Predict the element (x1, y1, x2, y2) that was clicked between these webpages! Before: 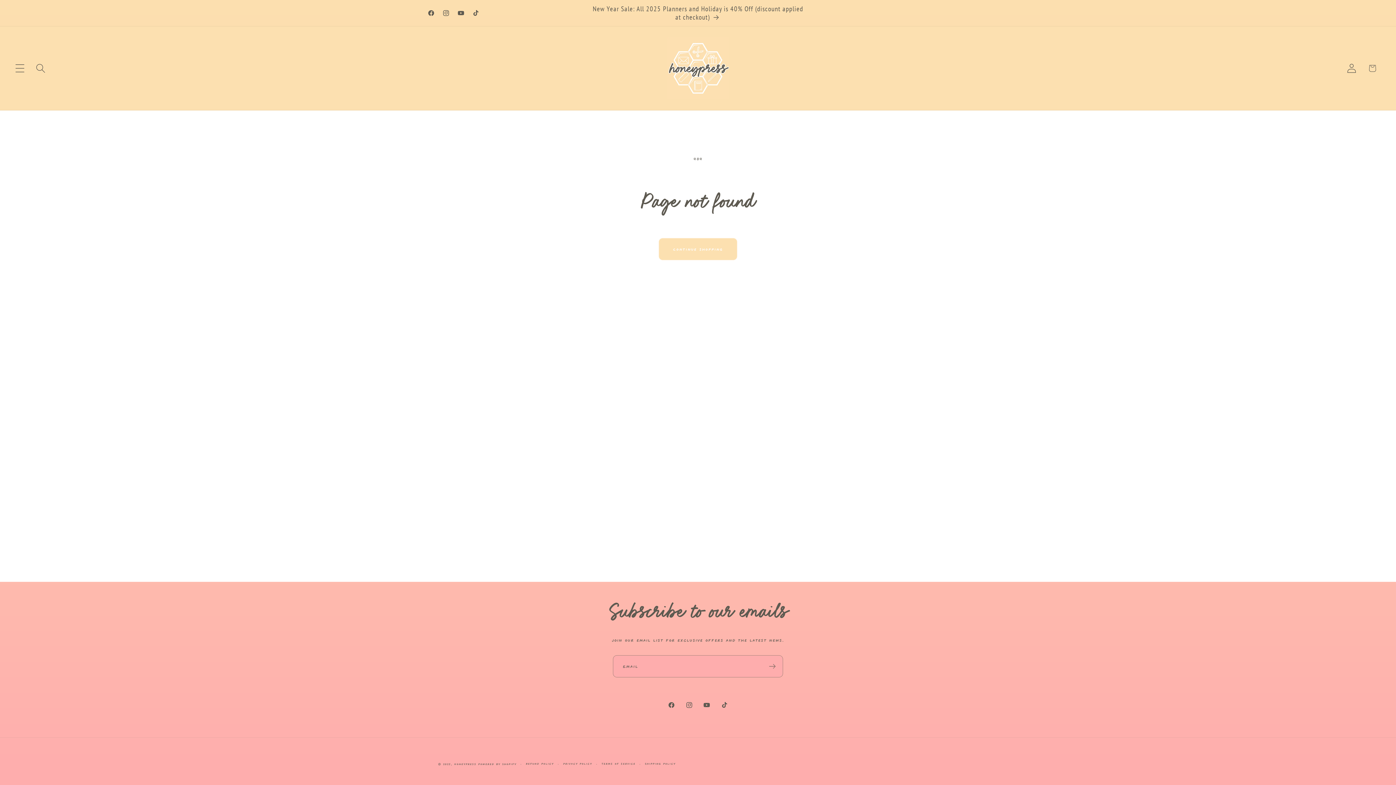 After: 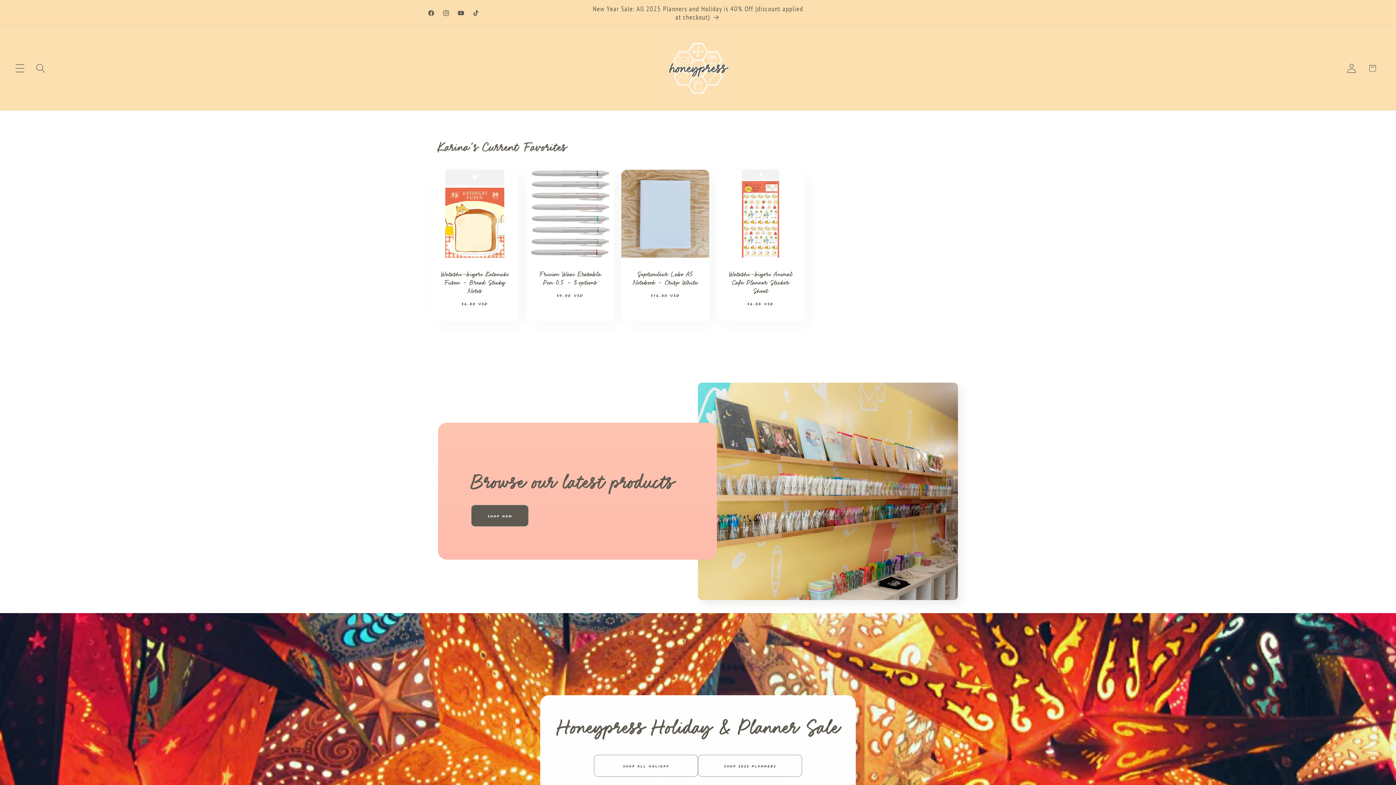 Action: bbox: (454, 760, 478, 767) label: Honeypress 